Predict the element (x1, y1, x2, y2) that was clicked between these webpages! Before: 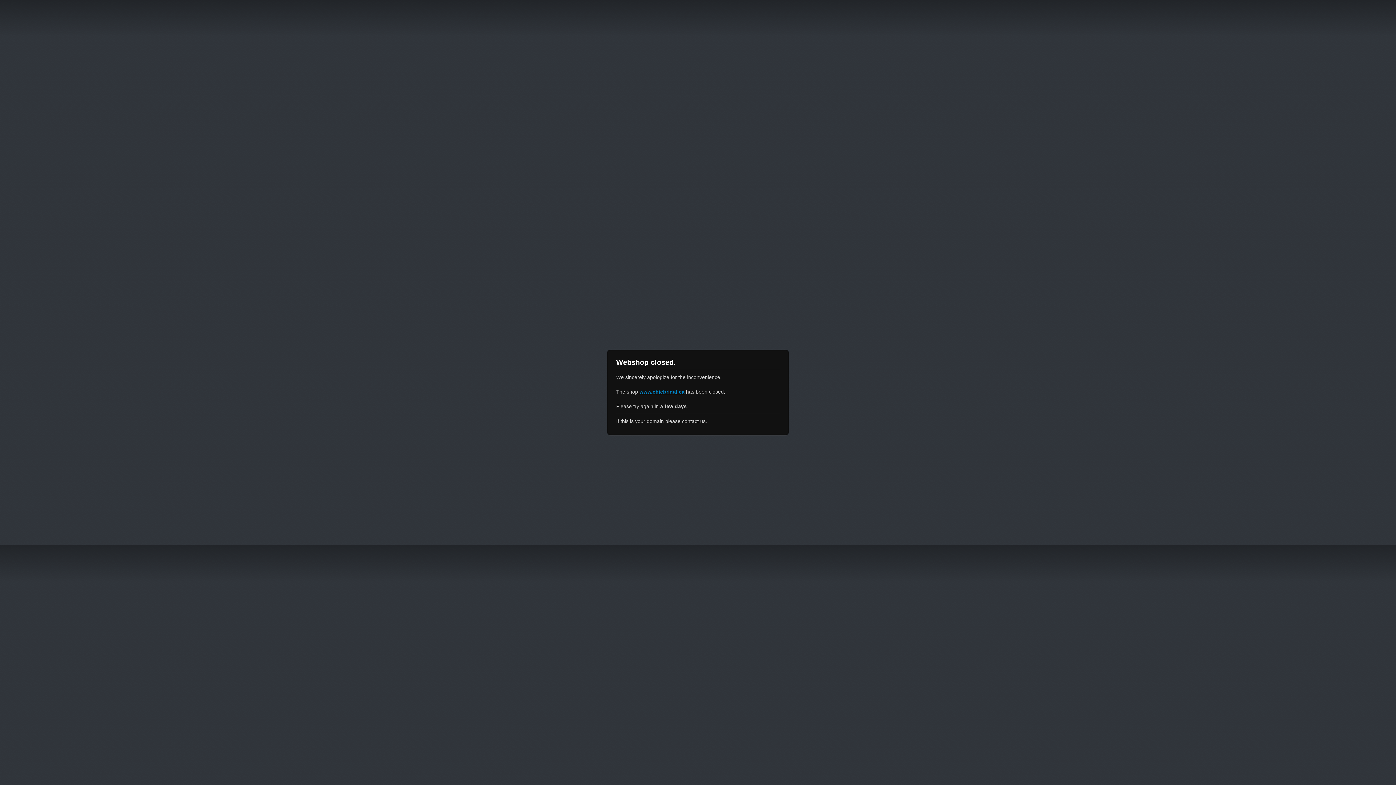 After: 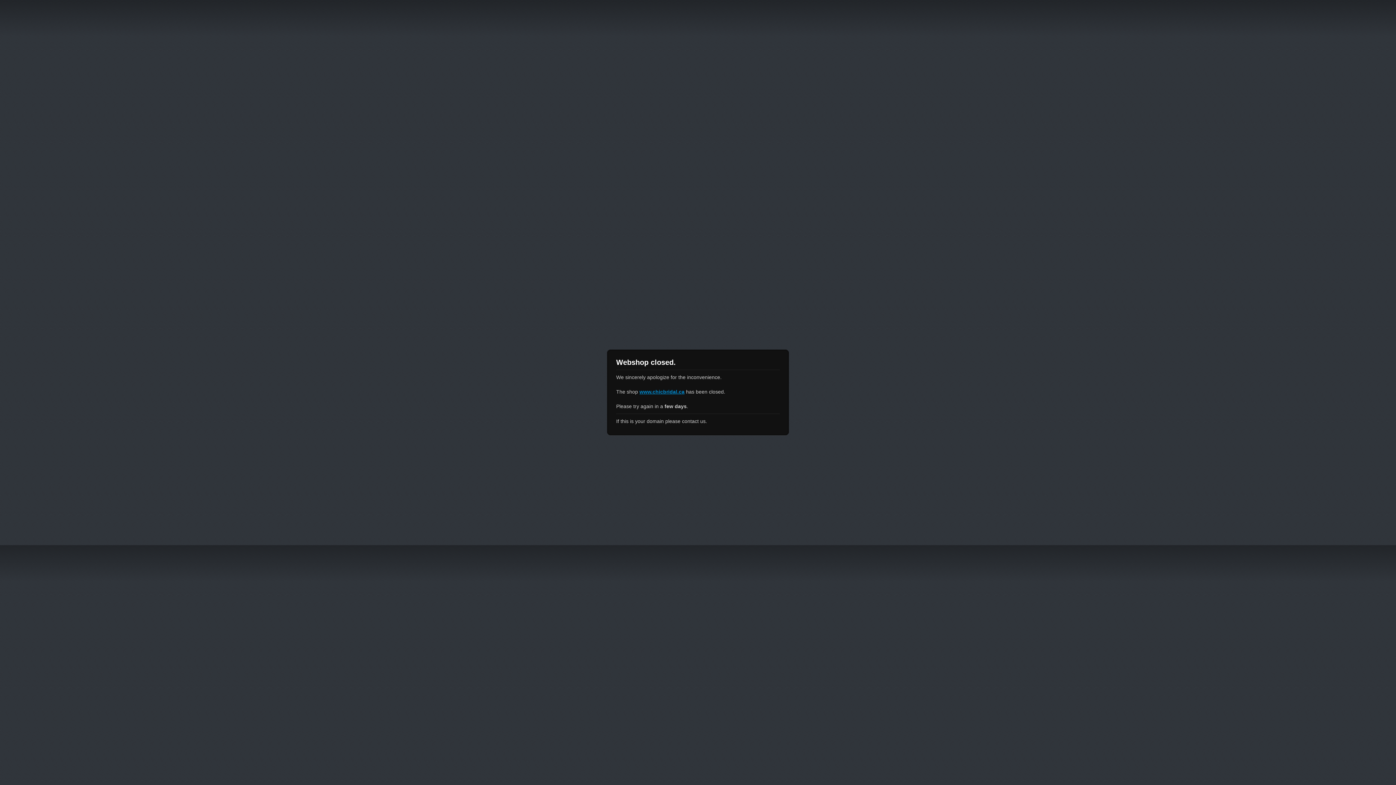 Action: bbox: (639, 389, 684, 394) label: www.chicbridal.ca